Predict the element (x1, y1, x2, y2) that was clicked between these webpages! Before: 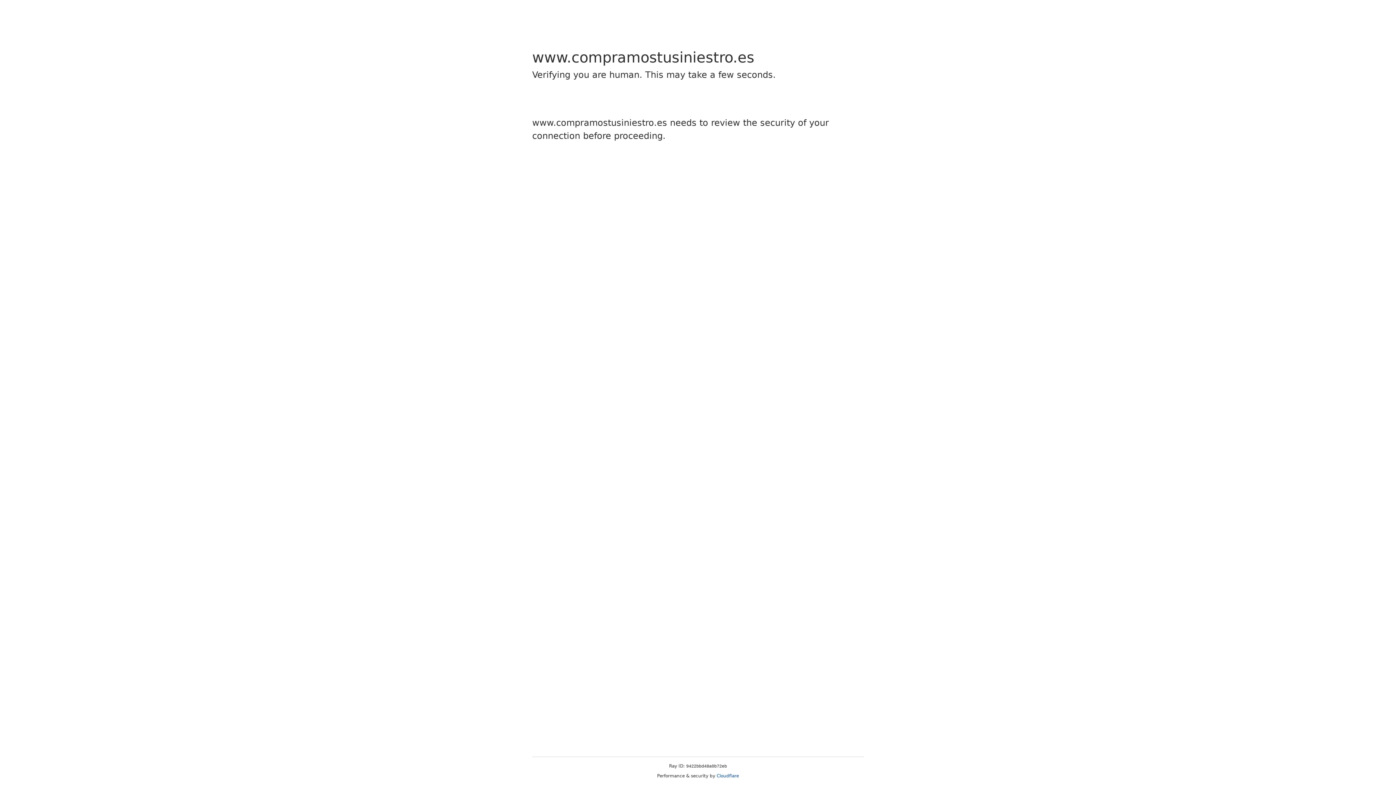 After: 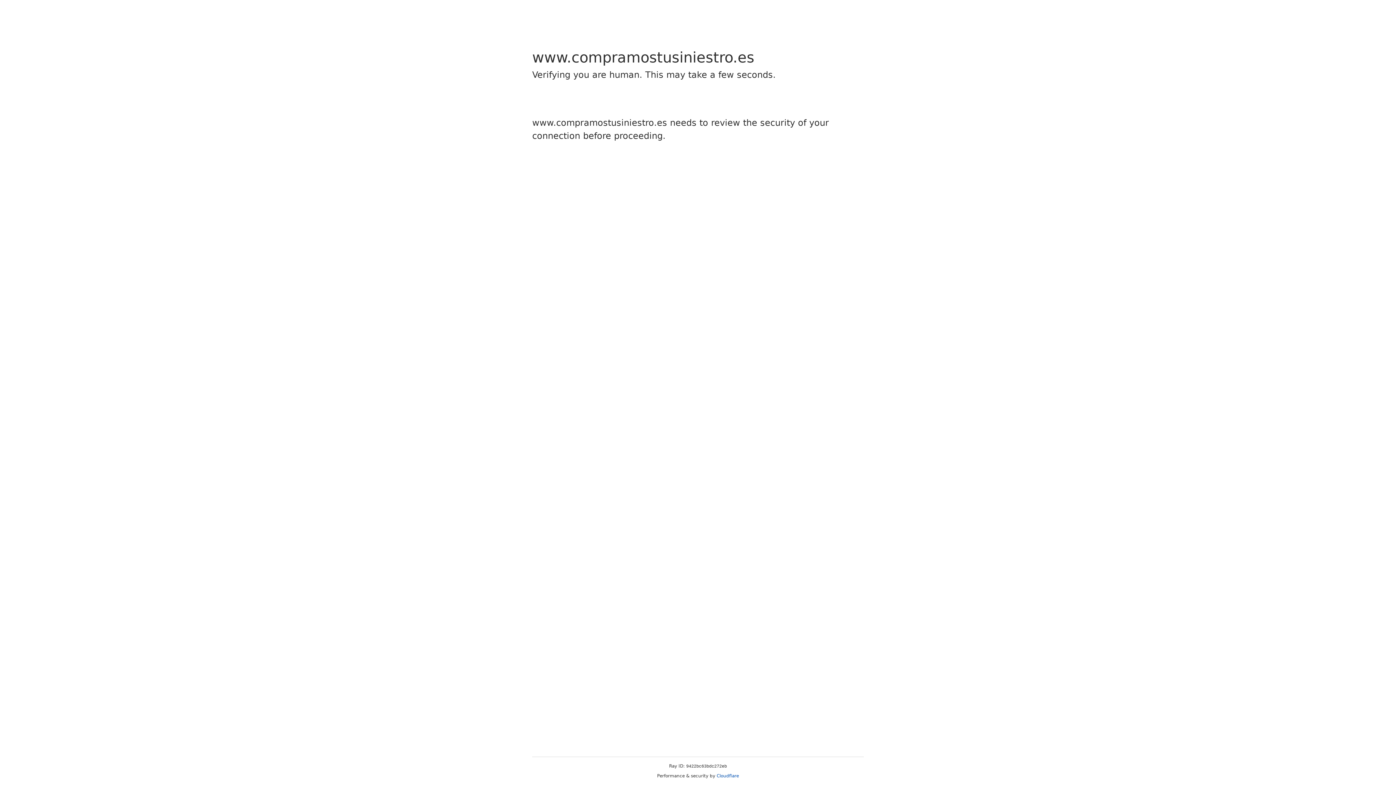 Action: bbox: (716, 773, 739, 778) label: Cloudflare